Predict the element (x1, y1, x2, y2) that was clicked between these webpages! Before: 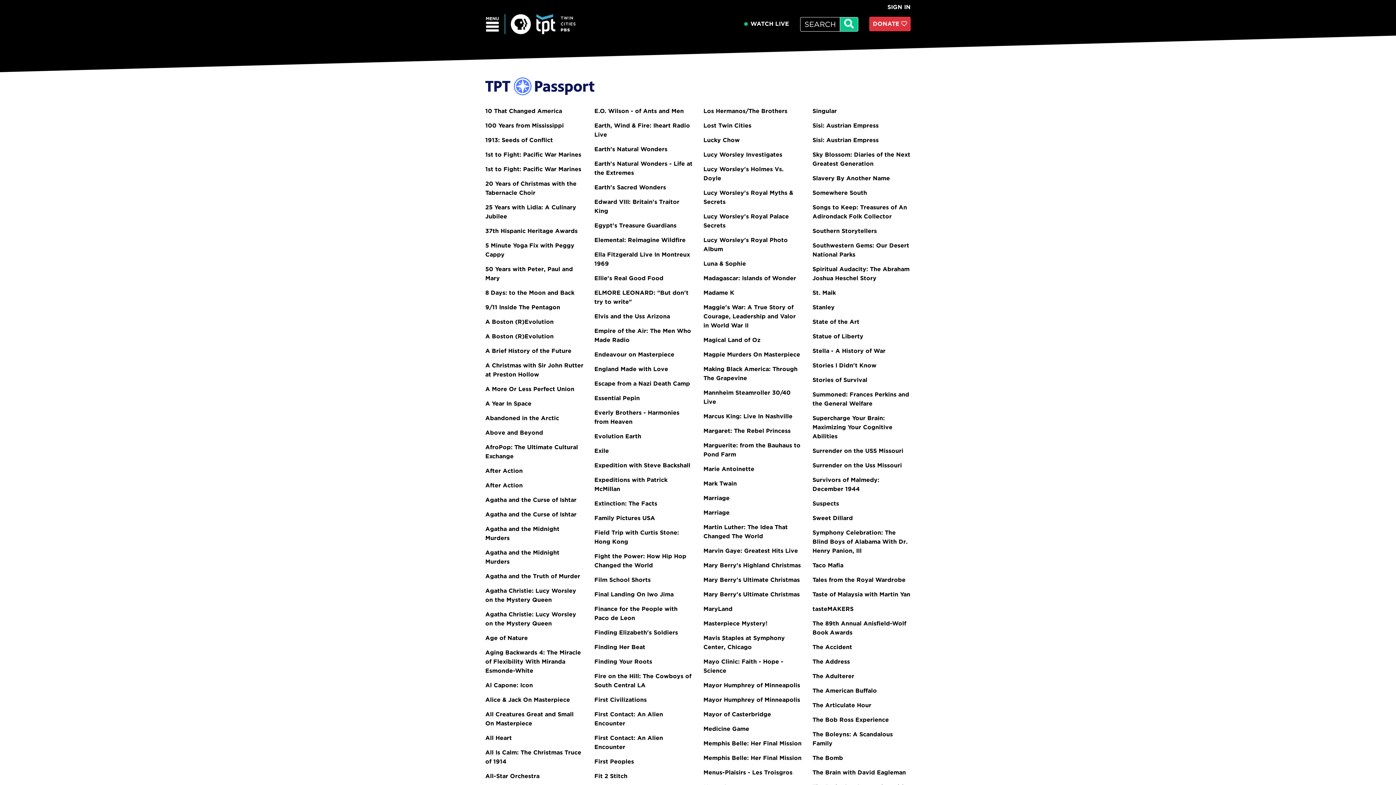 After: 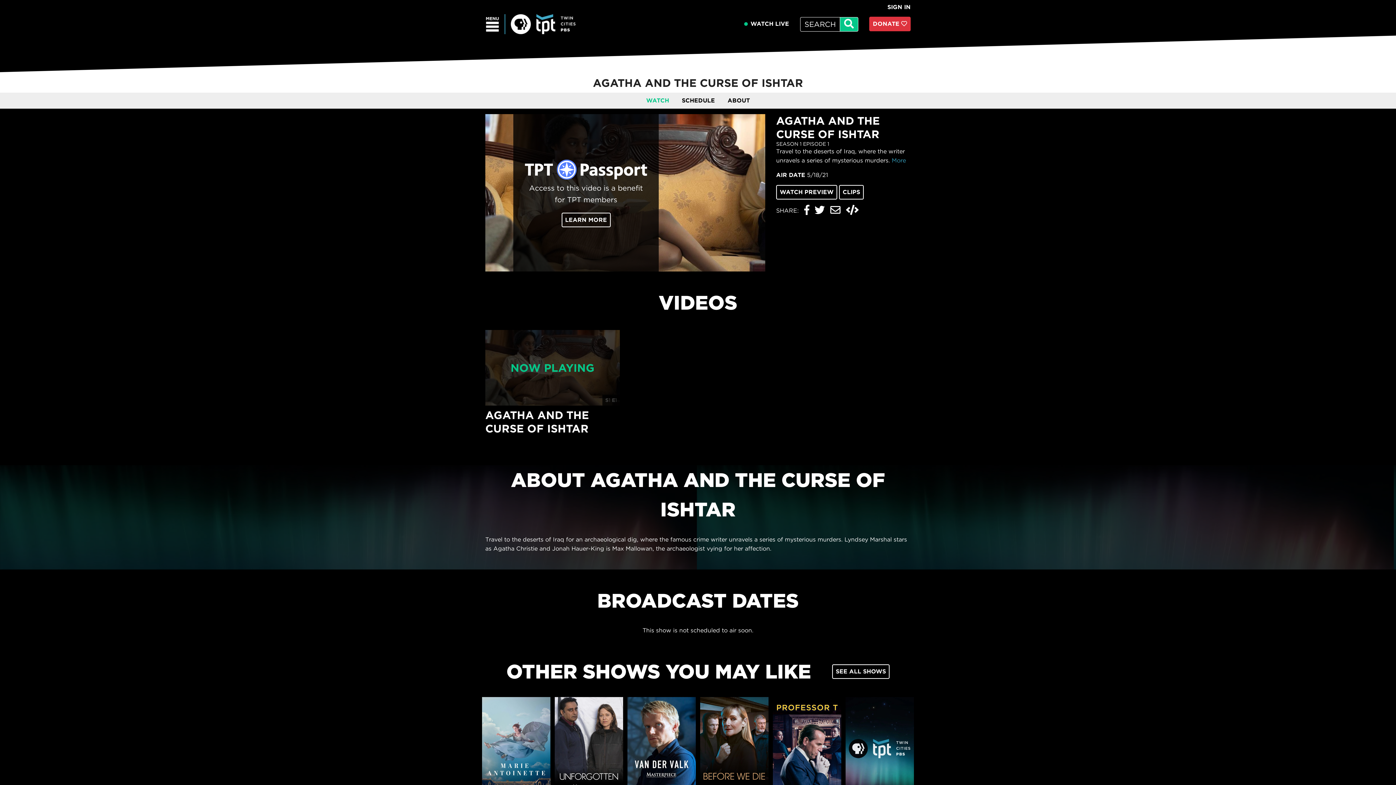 Action: label: Agatha and the Curse of Ishtar bbox: (485, 496, 576, 503)